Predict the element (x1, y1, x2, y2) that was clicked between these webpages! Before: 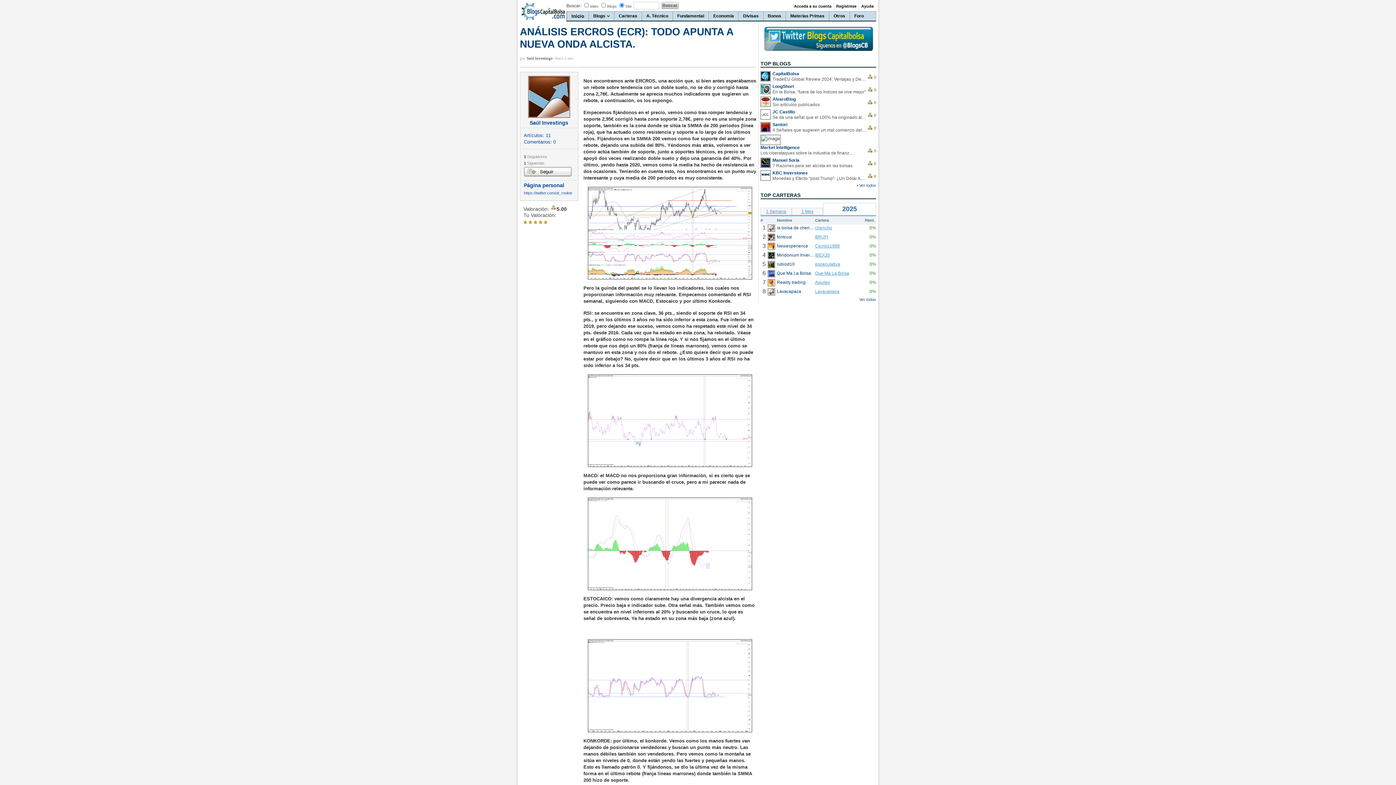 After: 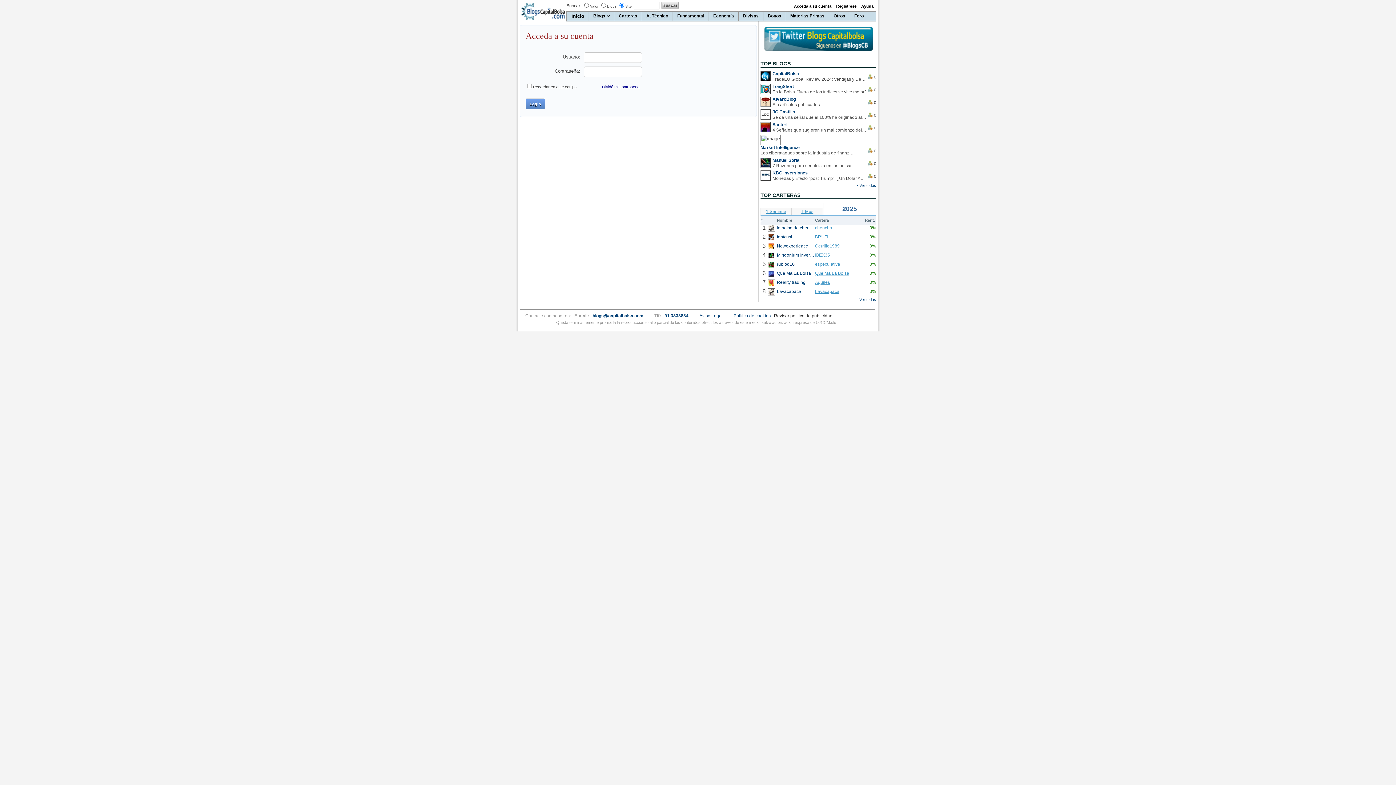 Action: label: Acceda a su cuenta bbox: (792, 1, 833, 10)